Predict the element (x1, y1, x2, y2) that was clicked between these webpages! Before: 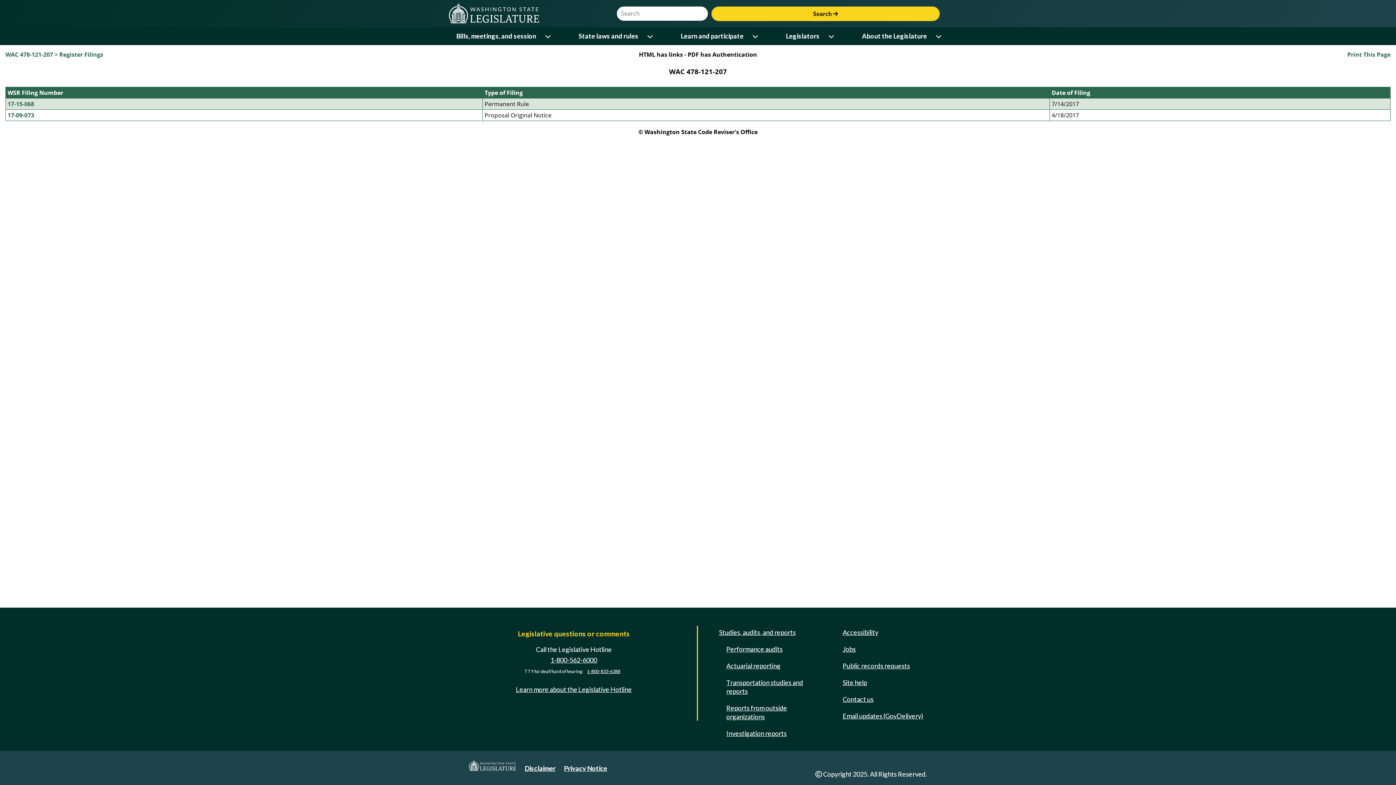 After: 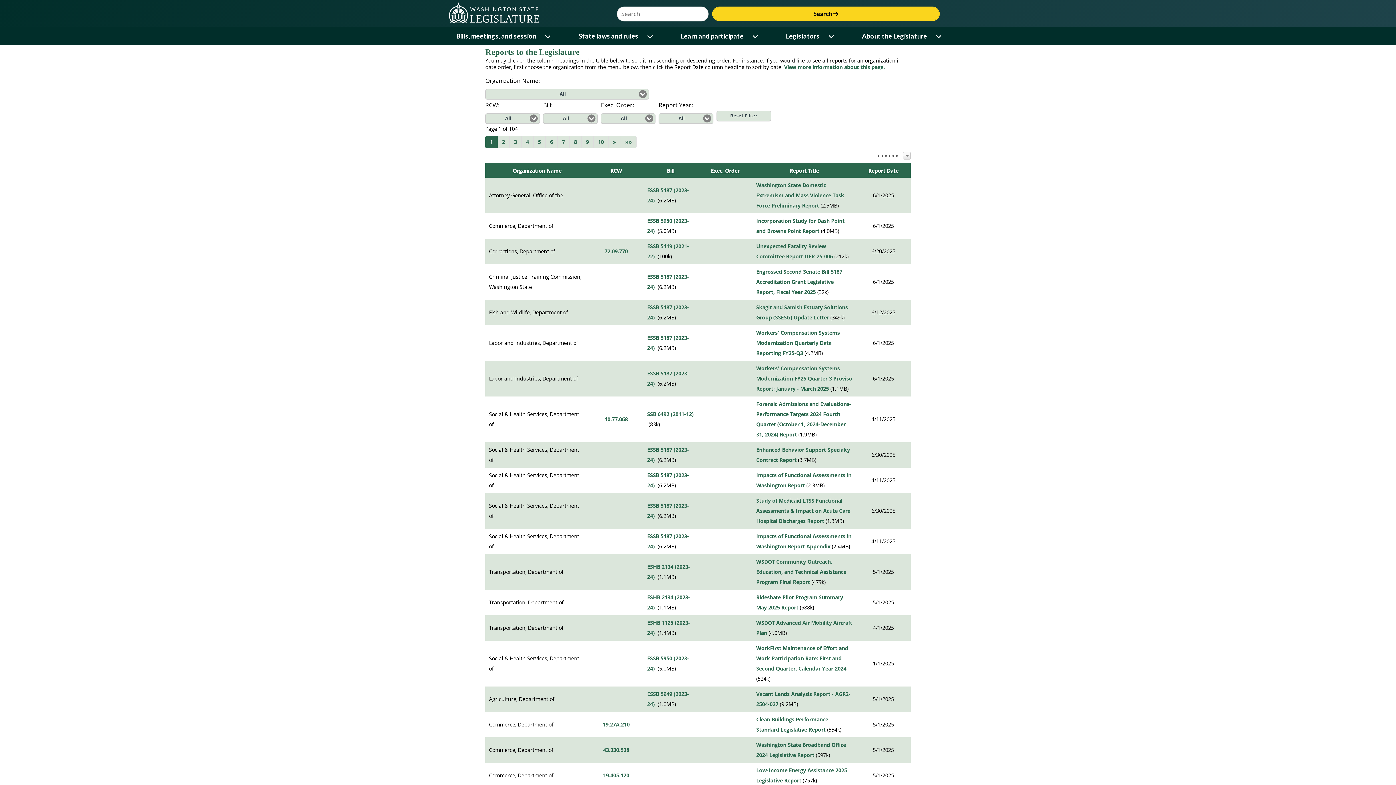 Action: bbox: (723, 701, 816, 723) label: Reports from outside organizations